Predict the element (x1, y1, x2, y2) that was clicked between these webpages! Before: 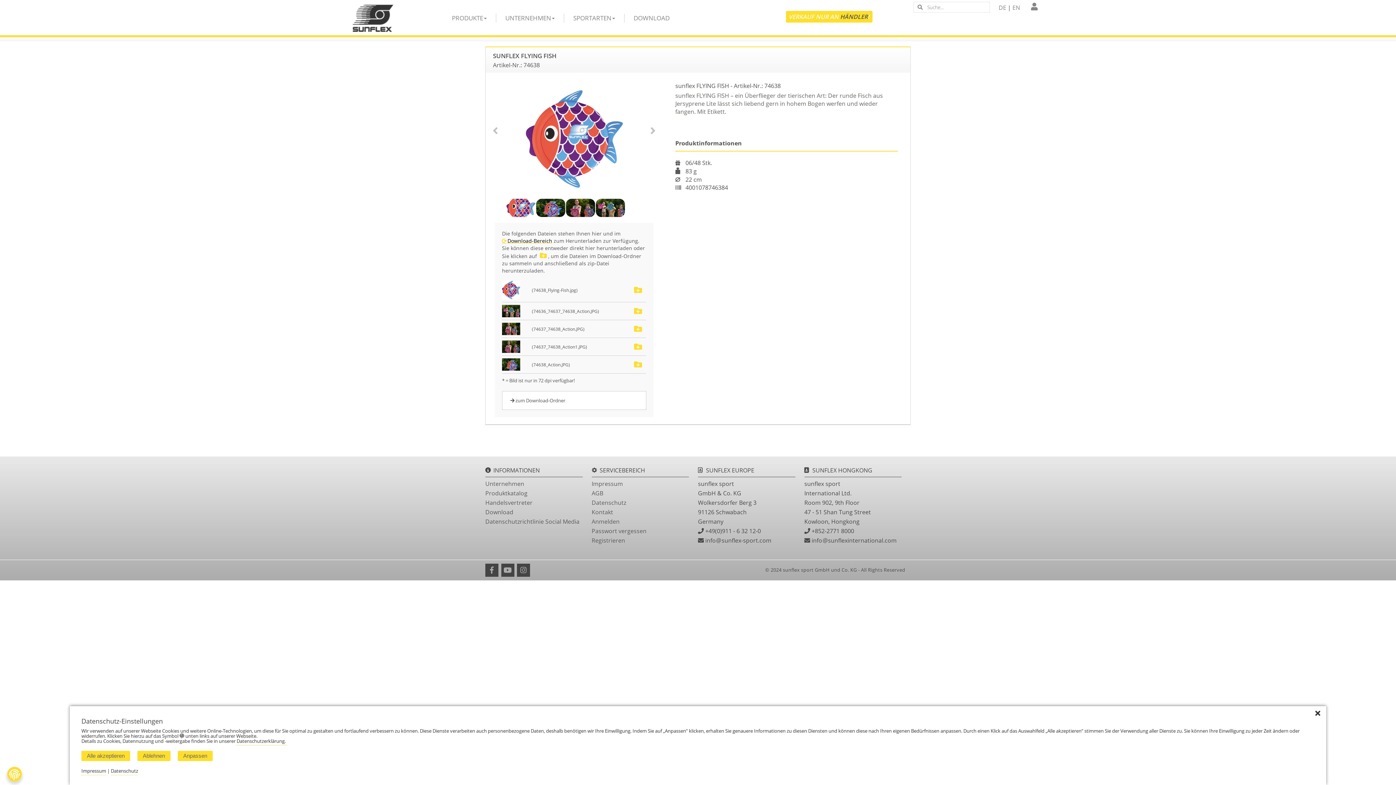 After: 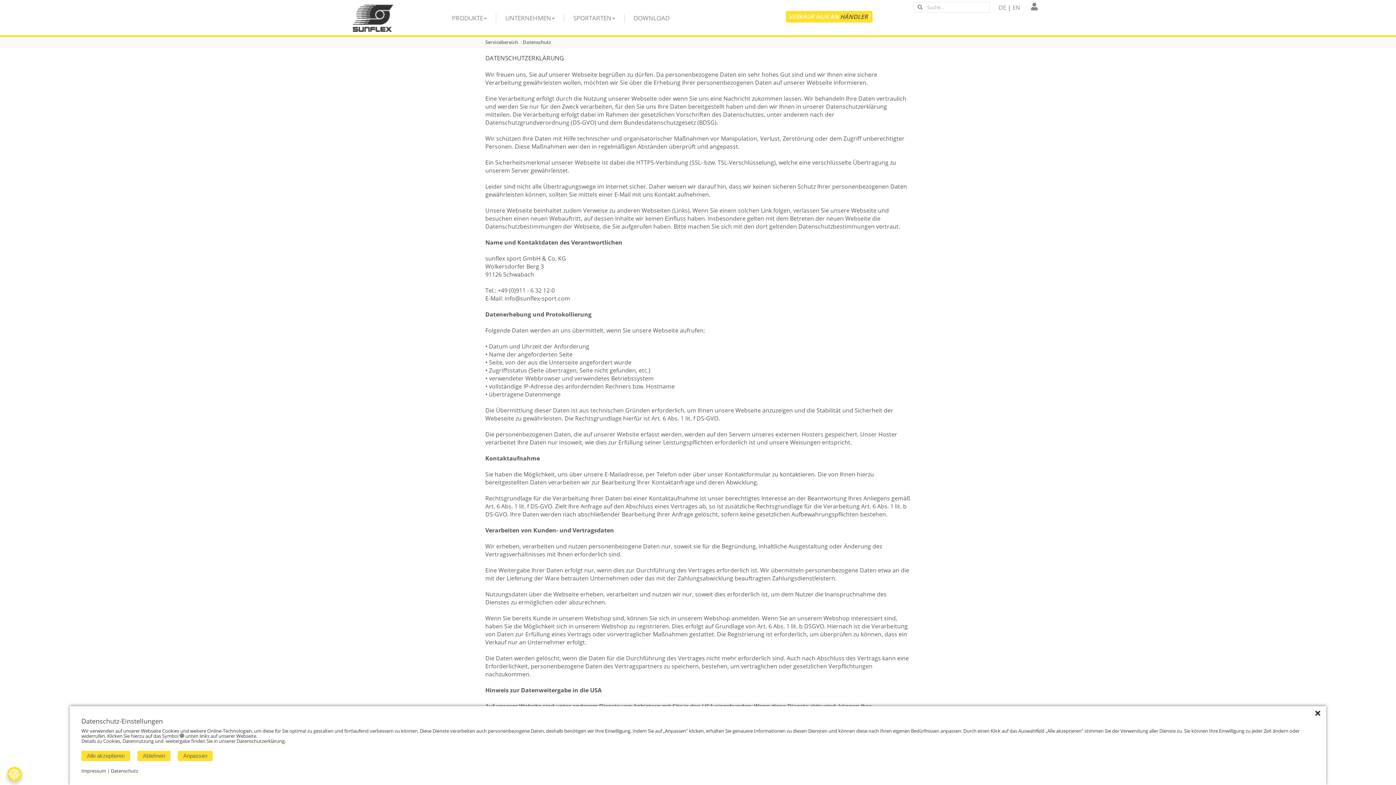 Action: label: Datenschutz bbox: (110, 768, 138, 775)